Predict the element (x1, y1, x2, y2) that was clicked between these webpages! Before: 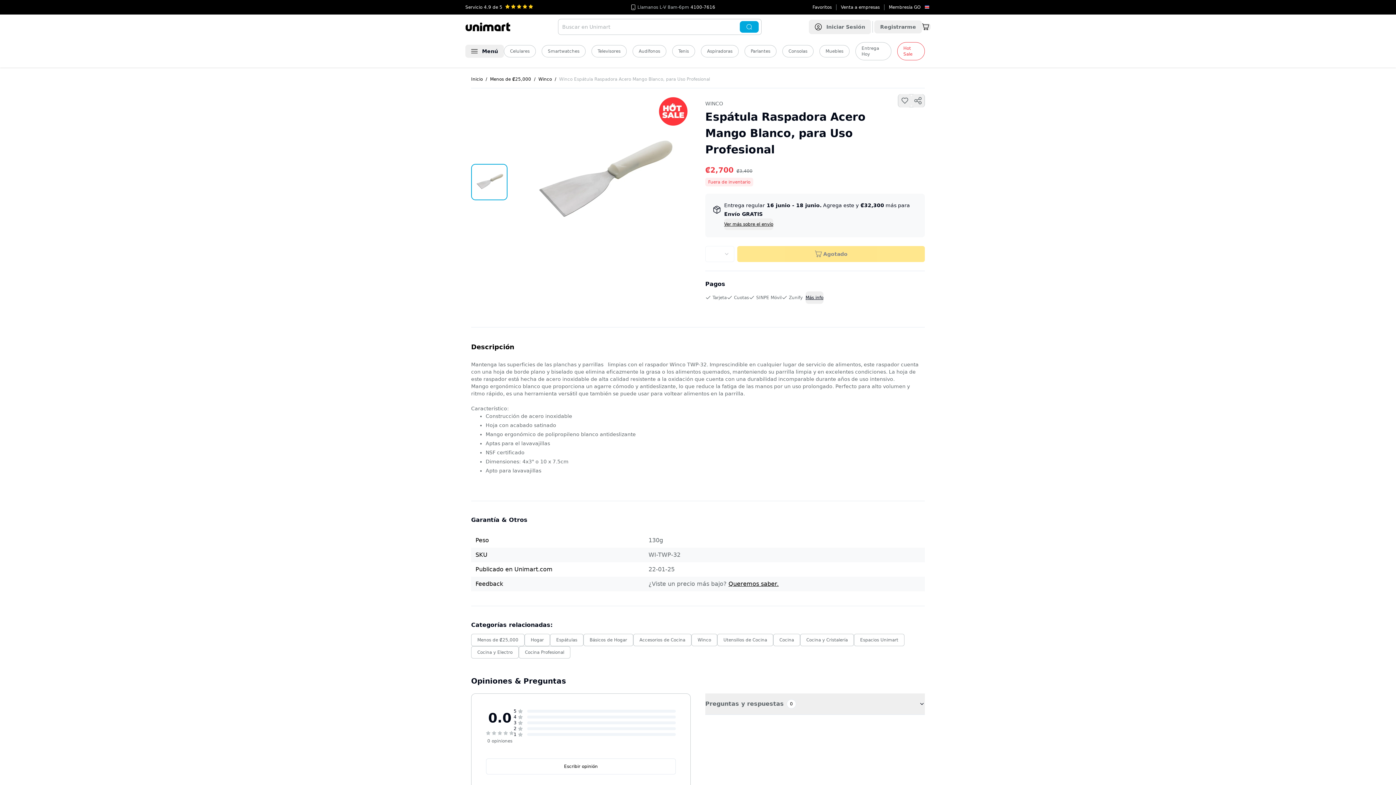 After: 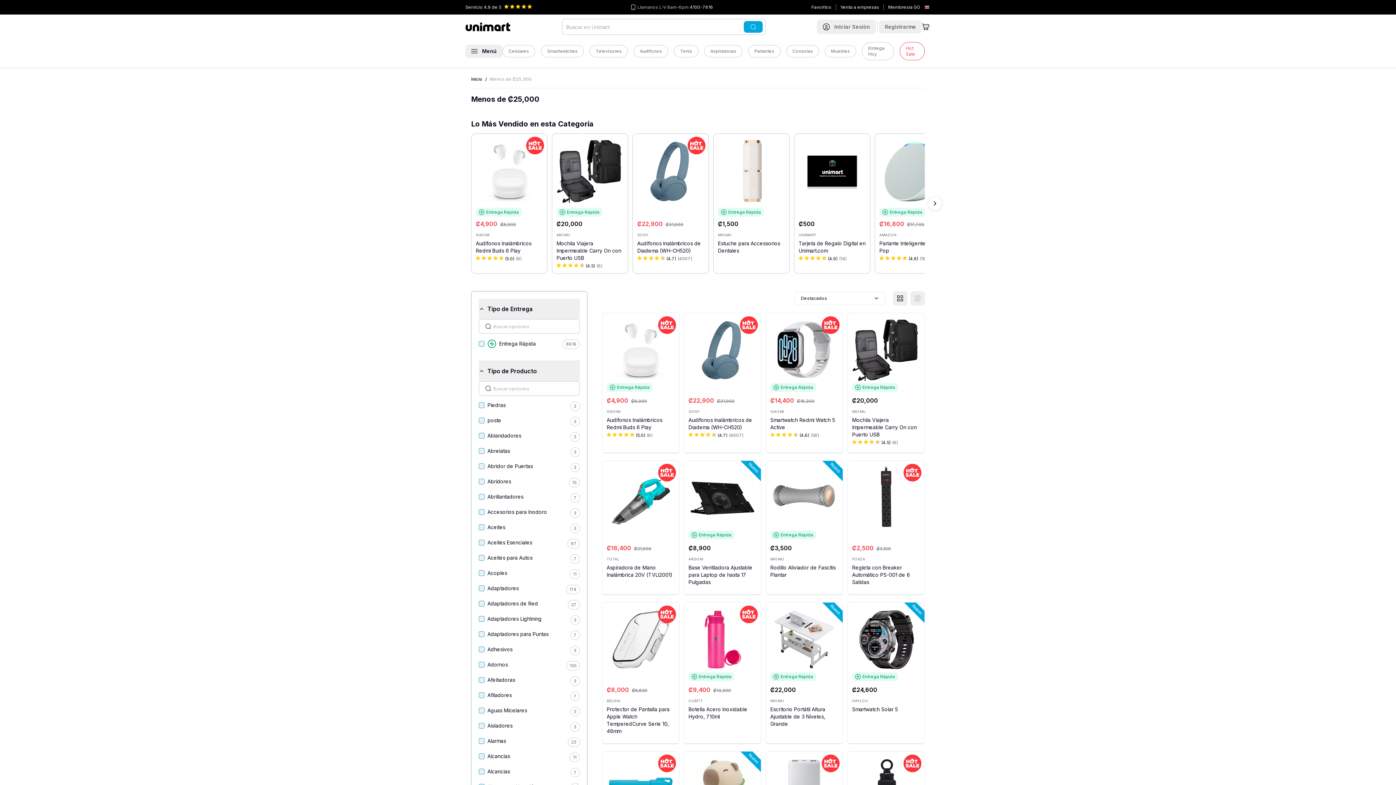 Action: label: Menos de ₡25,000 bbox: (490, 76, 534, 82)